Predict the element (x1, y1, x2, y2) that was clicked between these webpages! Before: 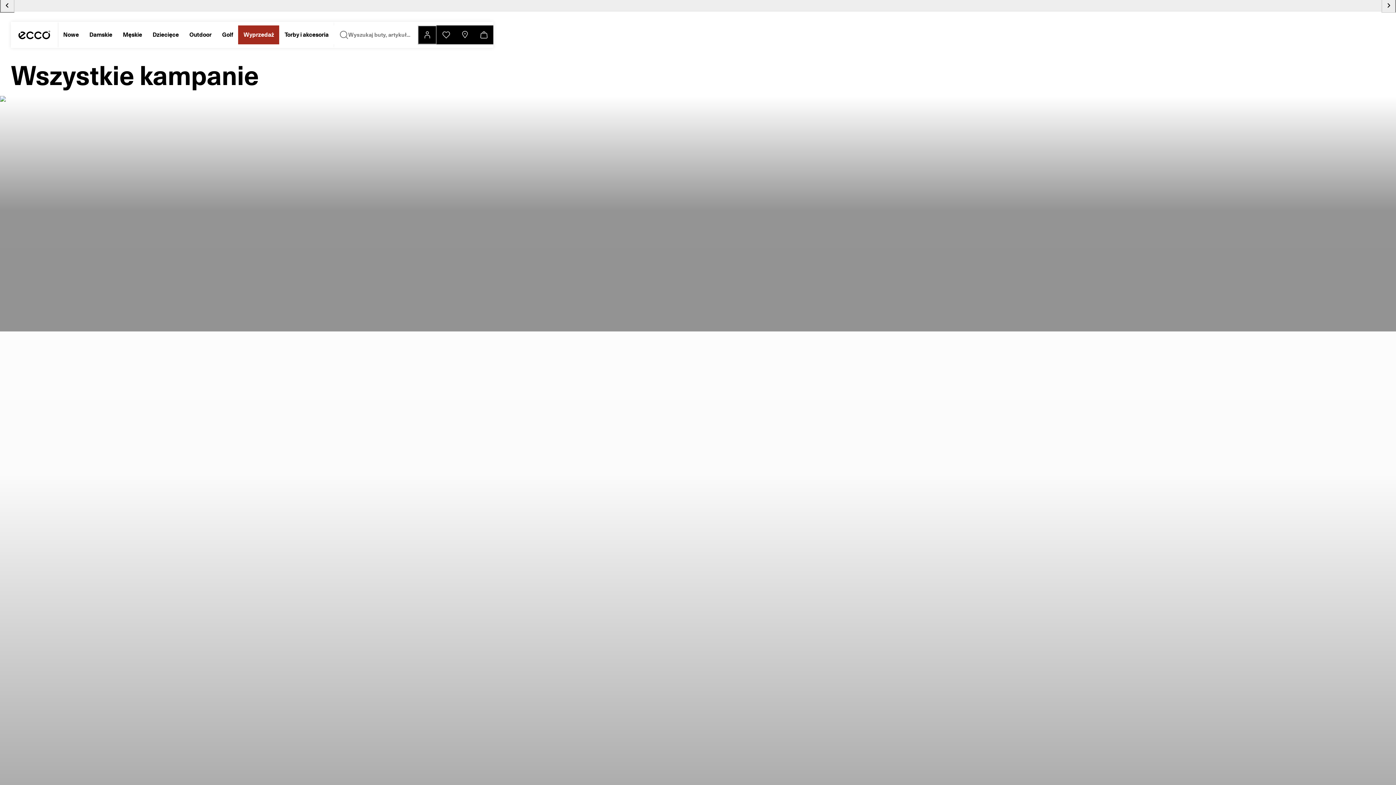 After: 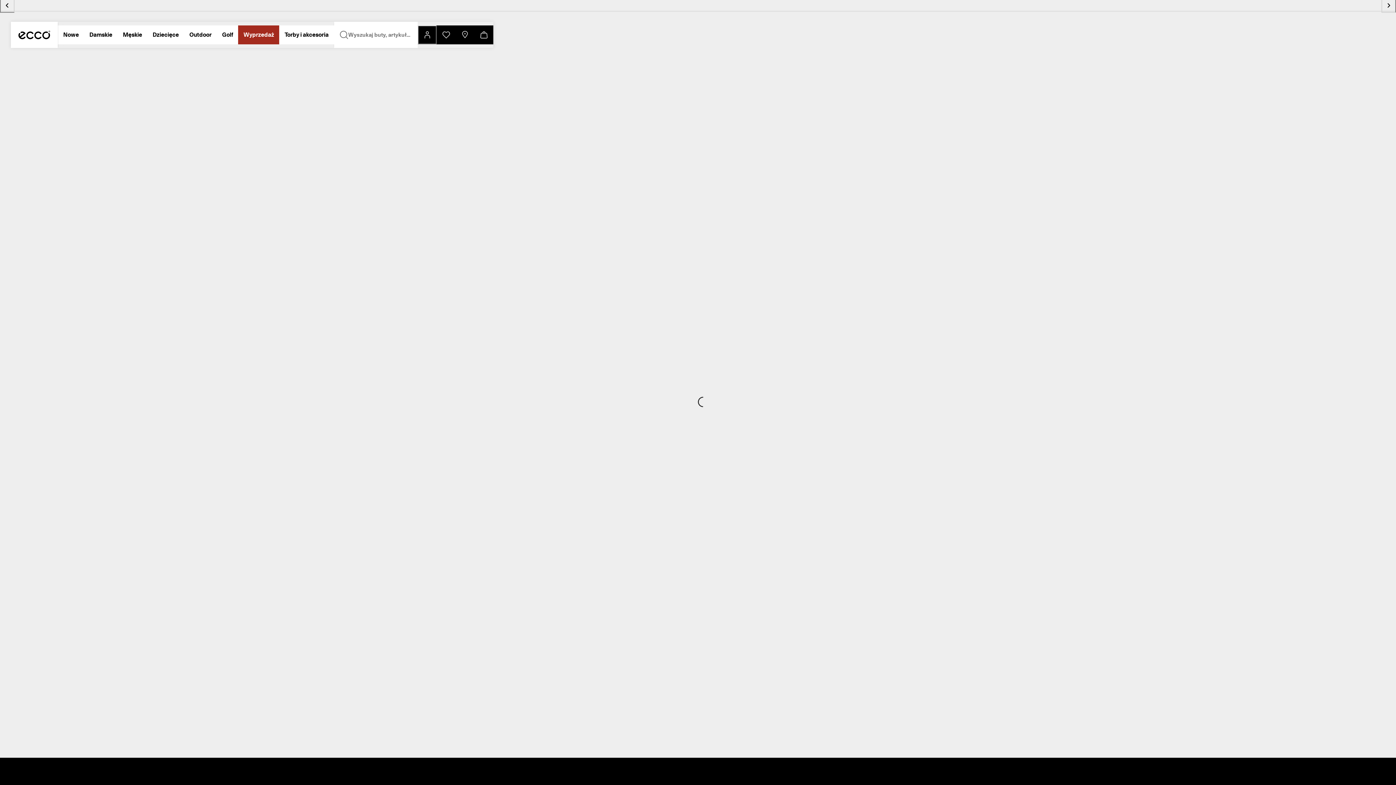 Action: bbox: (474, 25, 493, 44) label: Shopping Bag undefined items